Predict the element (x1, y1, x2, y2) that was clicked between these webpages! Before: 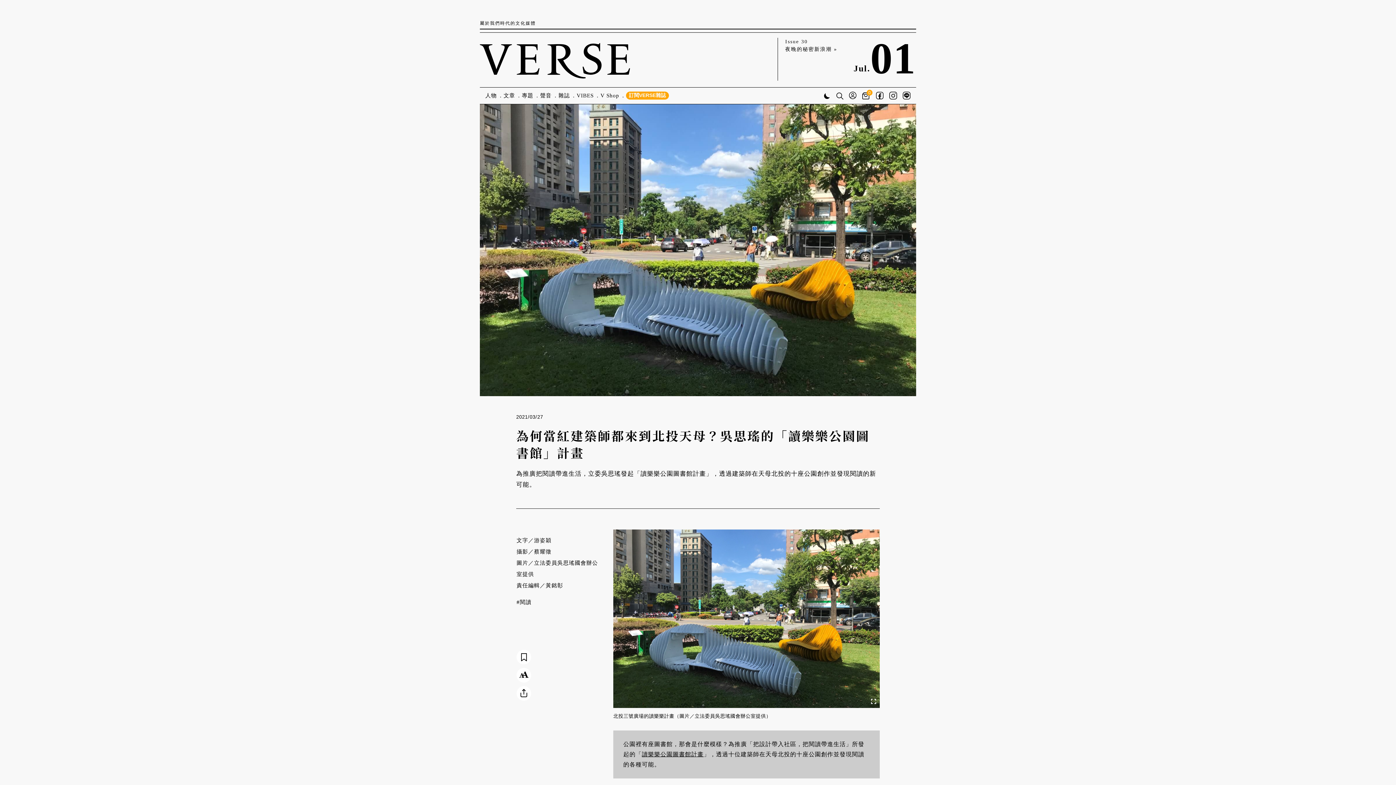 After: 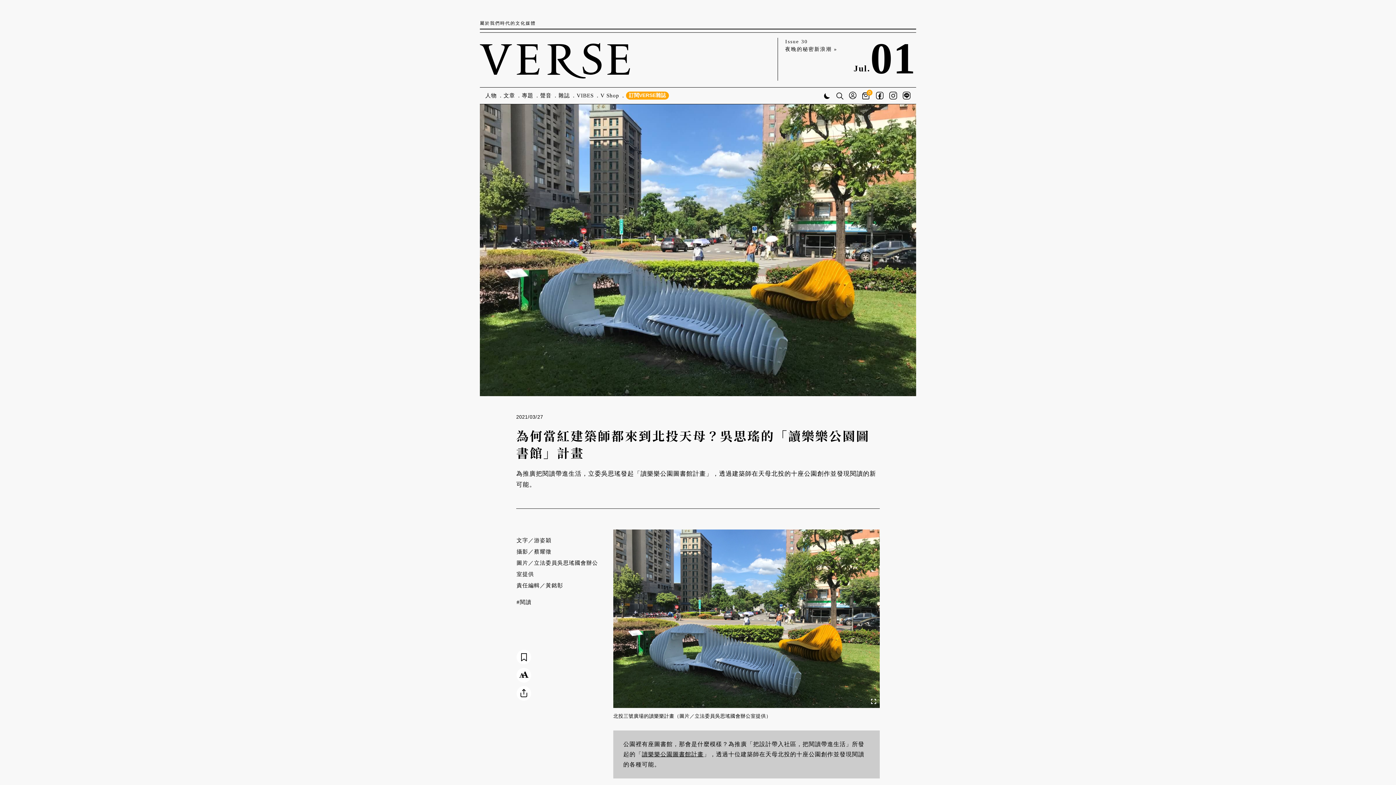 Action: bbox: (516, 650, 531, 664)